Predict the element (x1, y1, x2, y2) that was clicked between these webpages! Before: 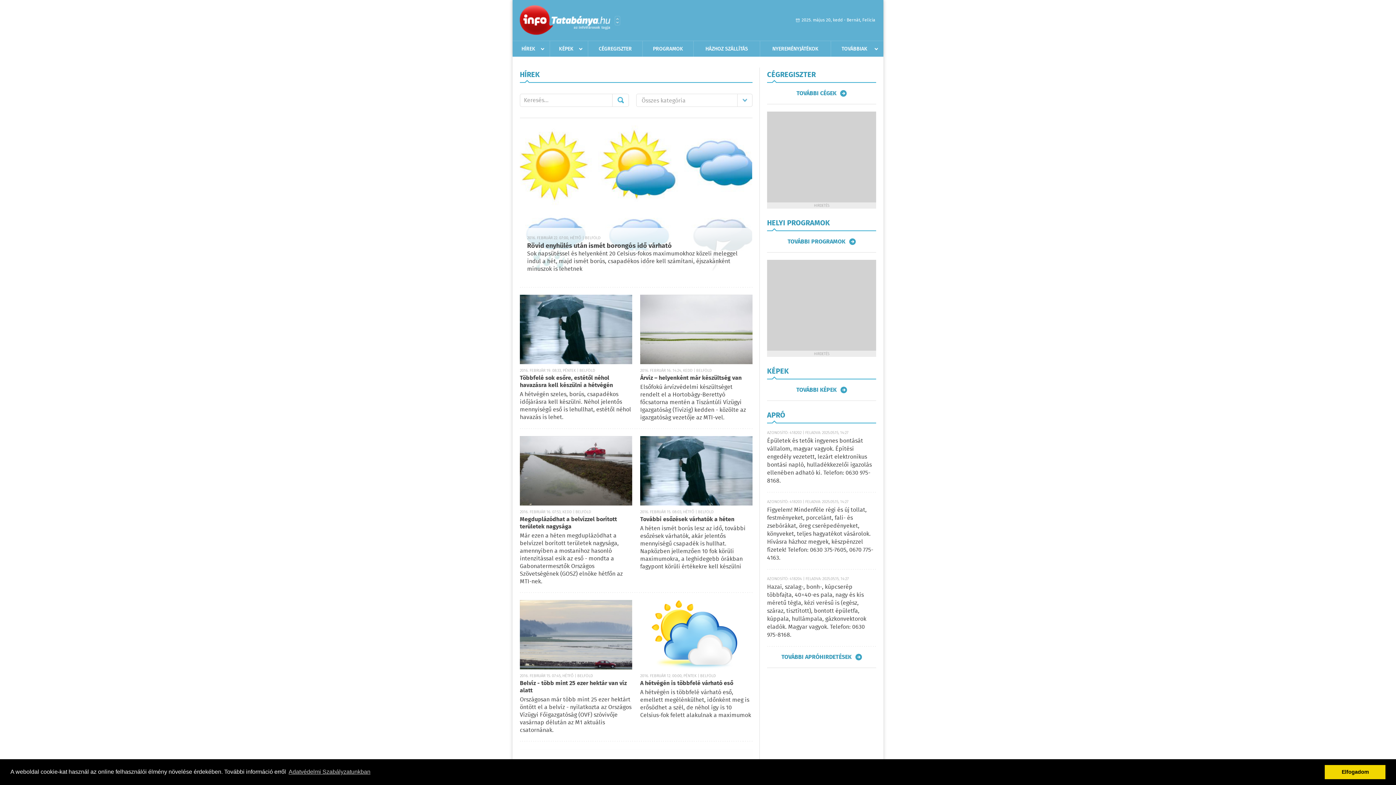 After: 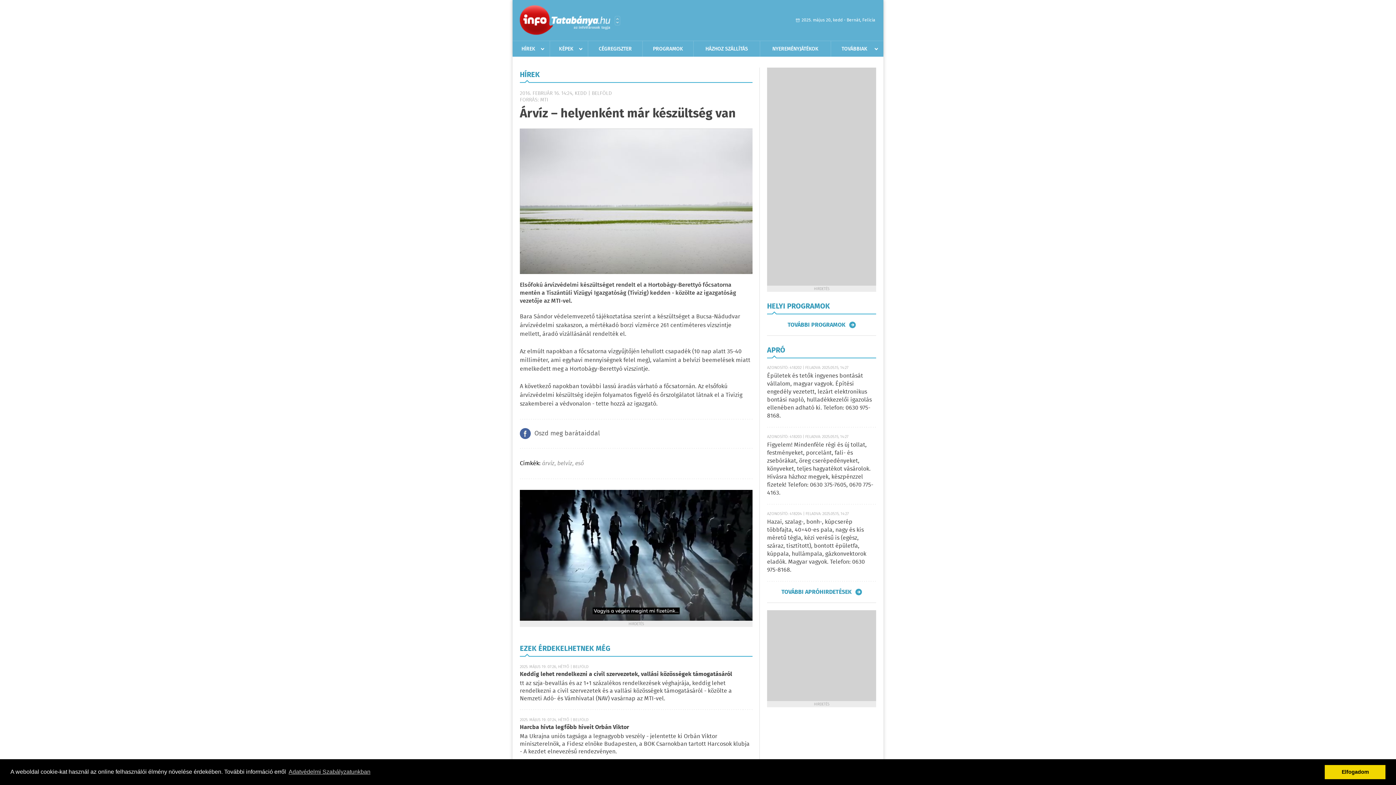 Action: label: Árvíz – helyenként már készültség van bbox: (640, 373, 741, 383)